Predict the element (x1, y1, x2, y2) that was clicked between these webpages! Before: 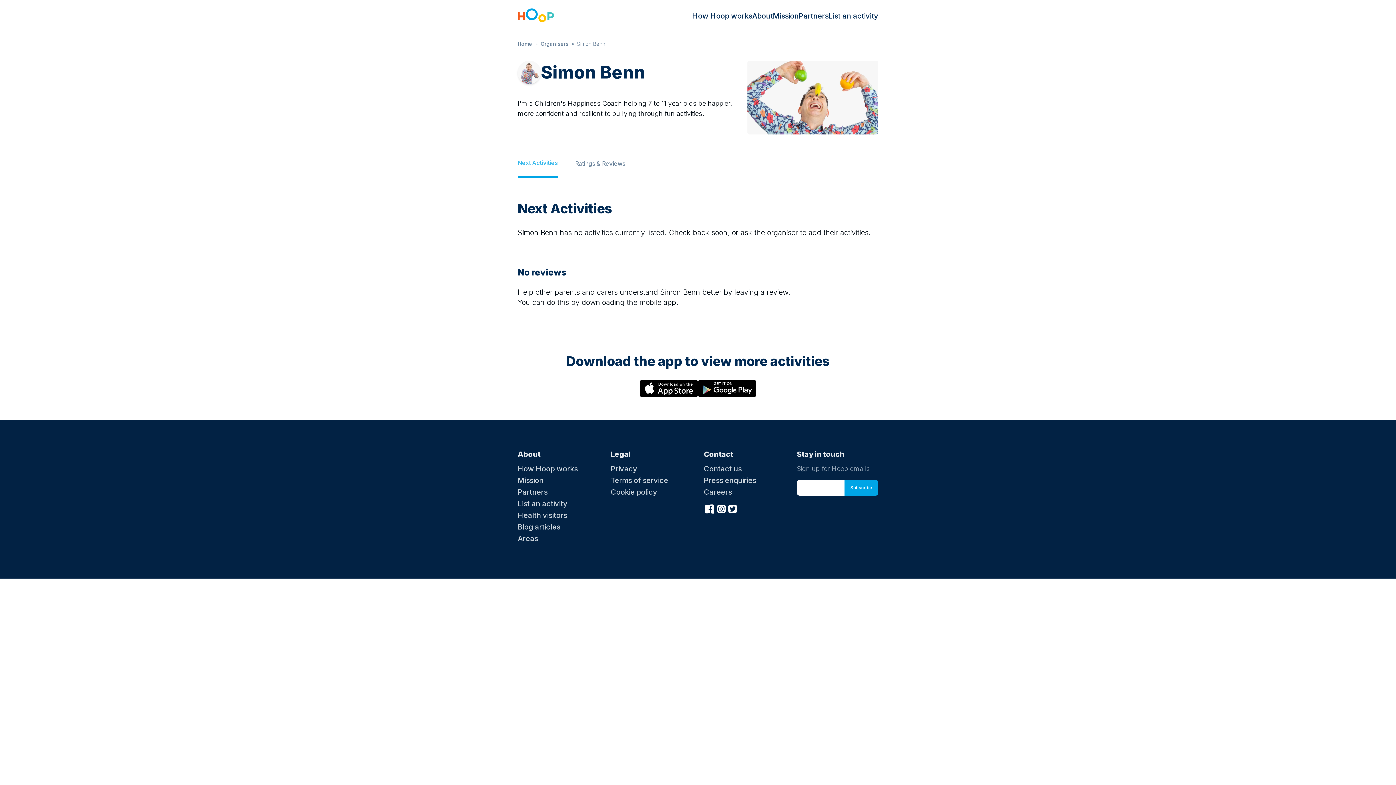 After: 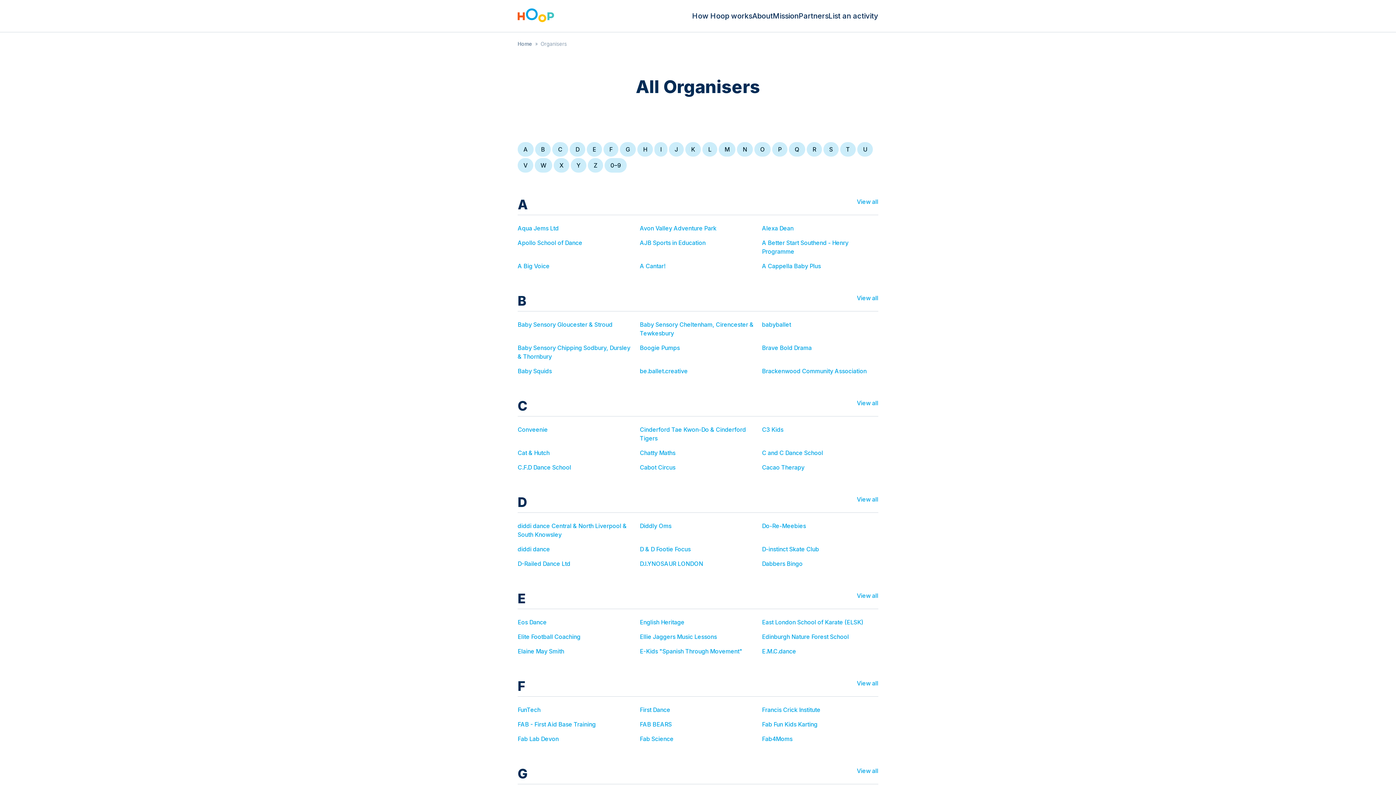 Action: bbox: (540, 40, 568, 46) label: Organisers